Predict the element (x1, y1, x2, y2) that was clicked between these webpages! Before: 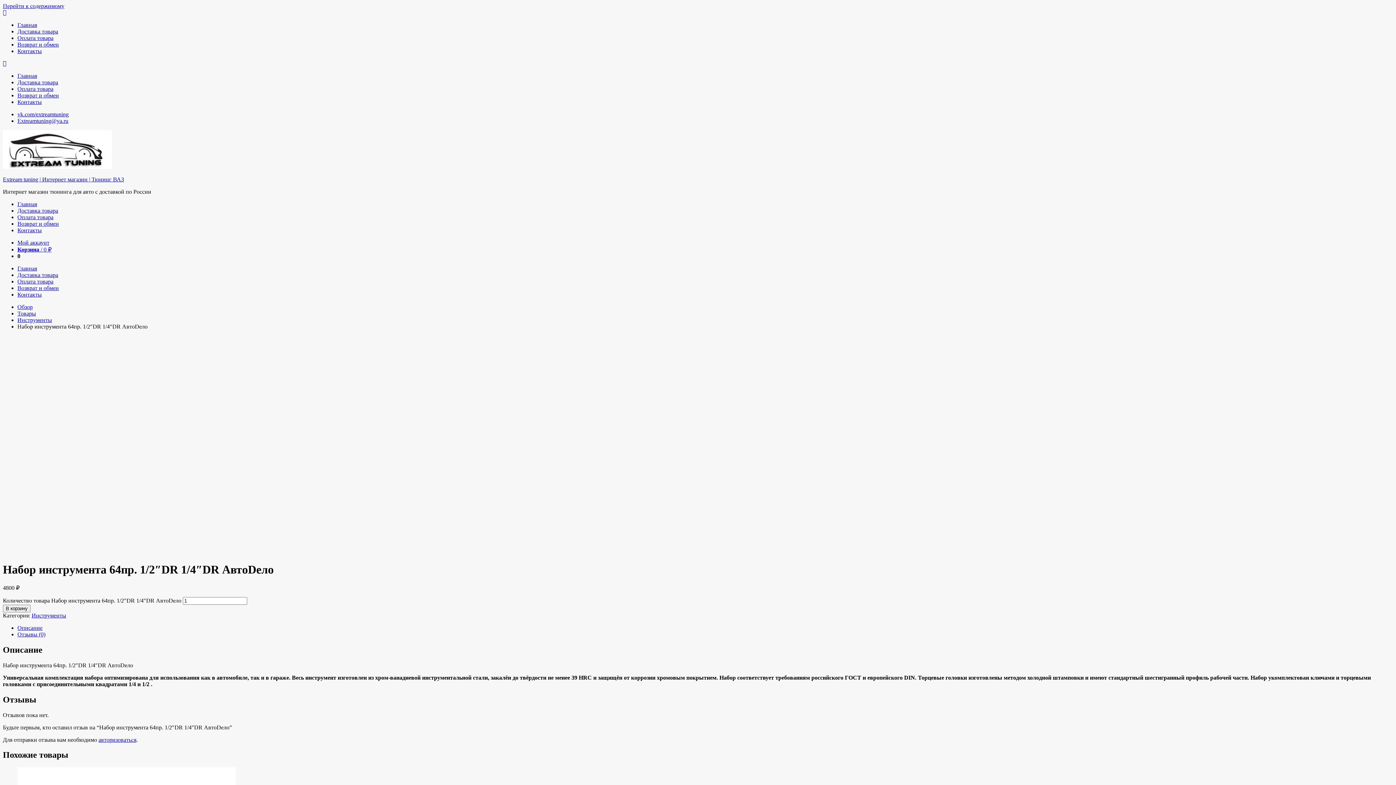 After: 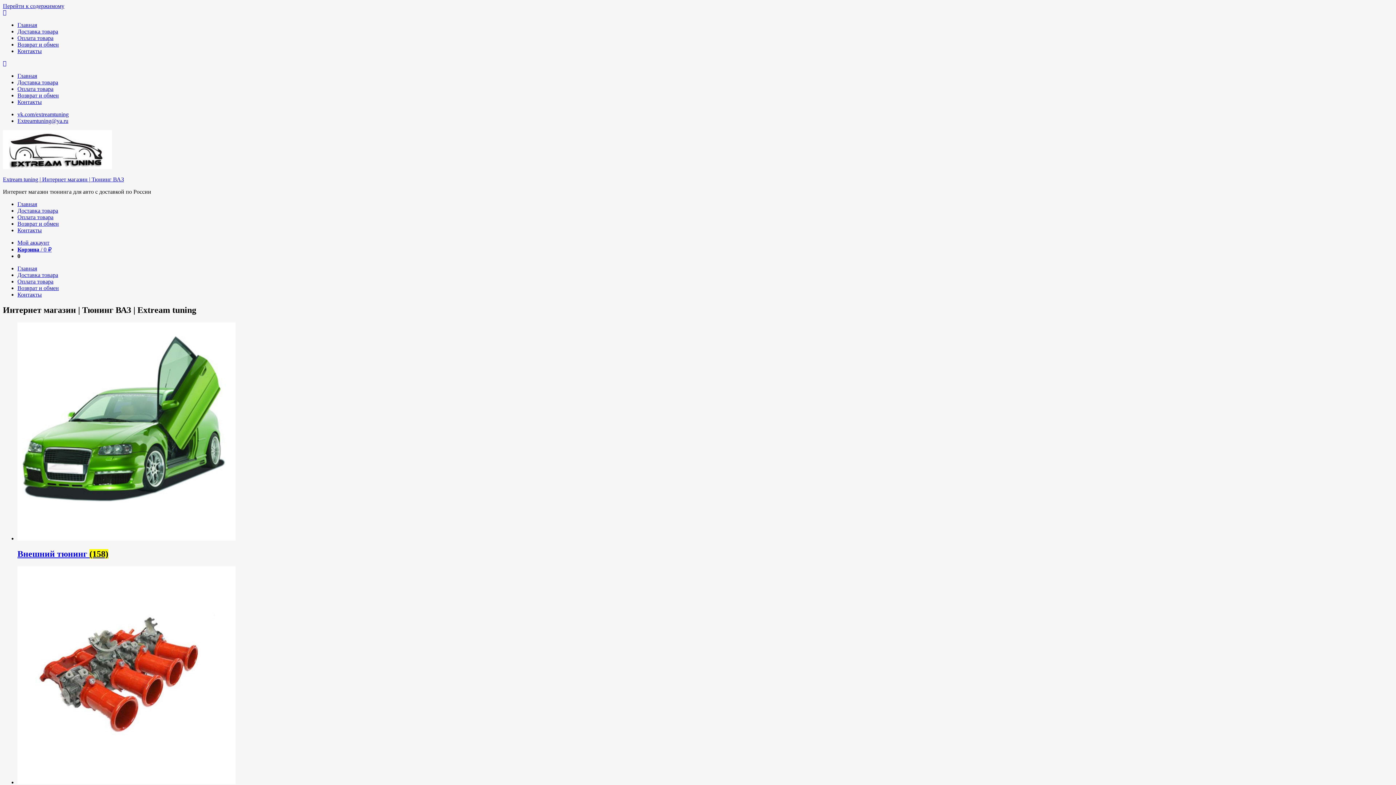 Action: label: Главная bbox: (17, 21, 37, 28)